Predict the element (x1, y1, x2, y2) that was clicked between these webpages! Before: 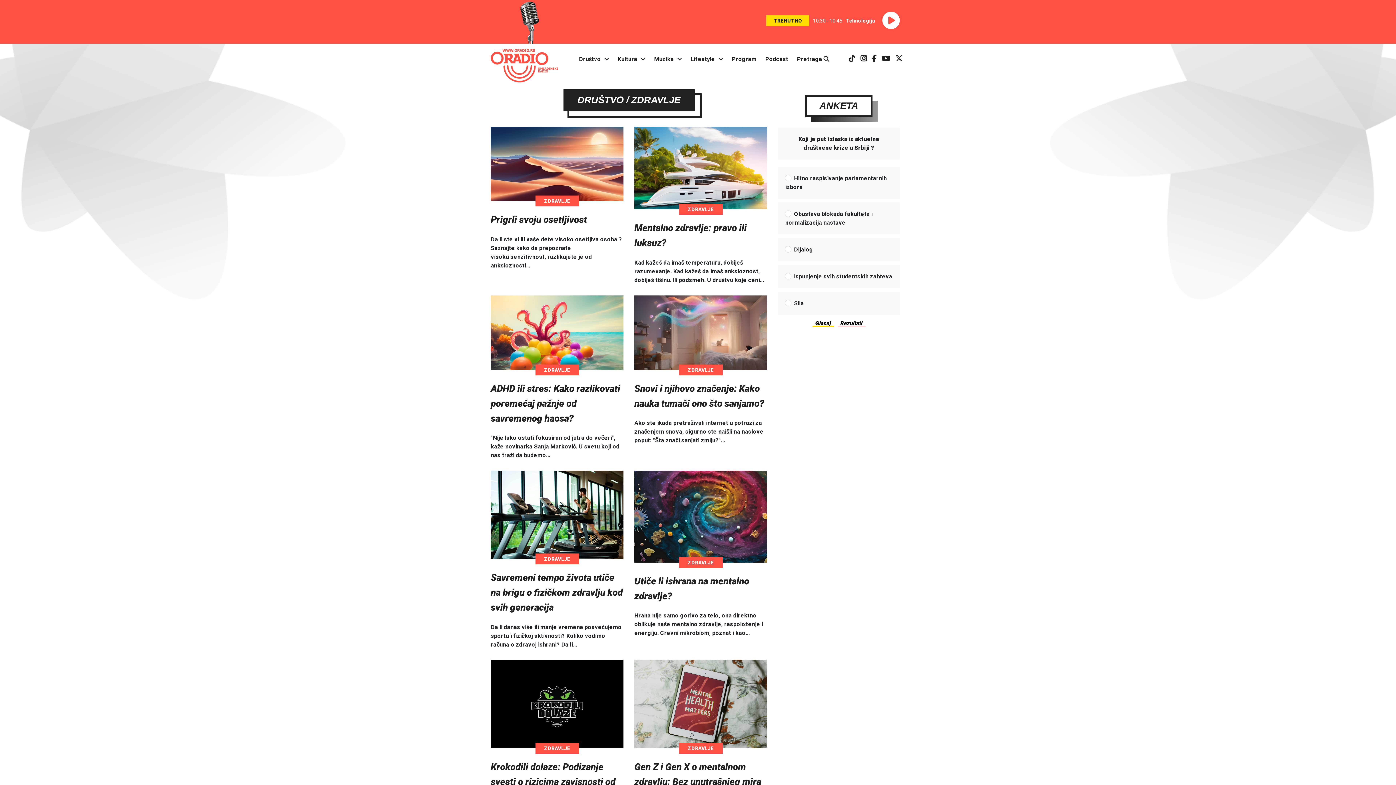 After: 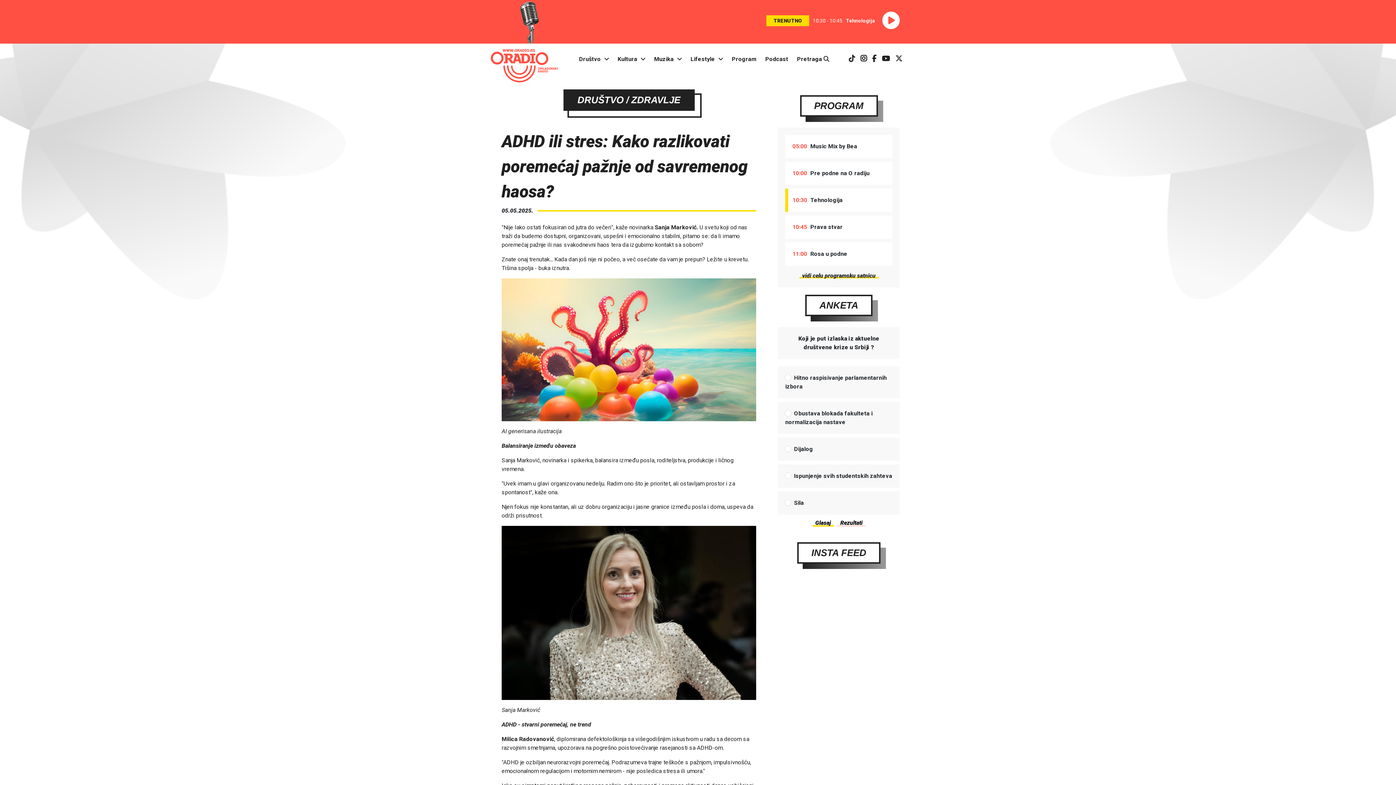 Action: label: ADHD ili stres: Kako razlikovati poremećaj pažnje od savremenog haosa? bbox: (490, 383, 620, 423)